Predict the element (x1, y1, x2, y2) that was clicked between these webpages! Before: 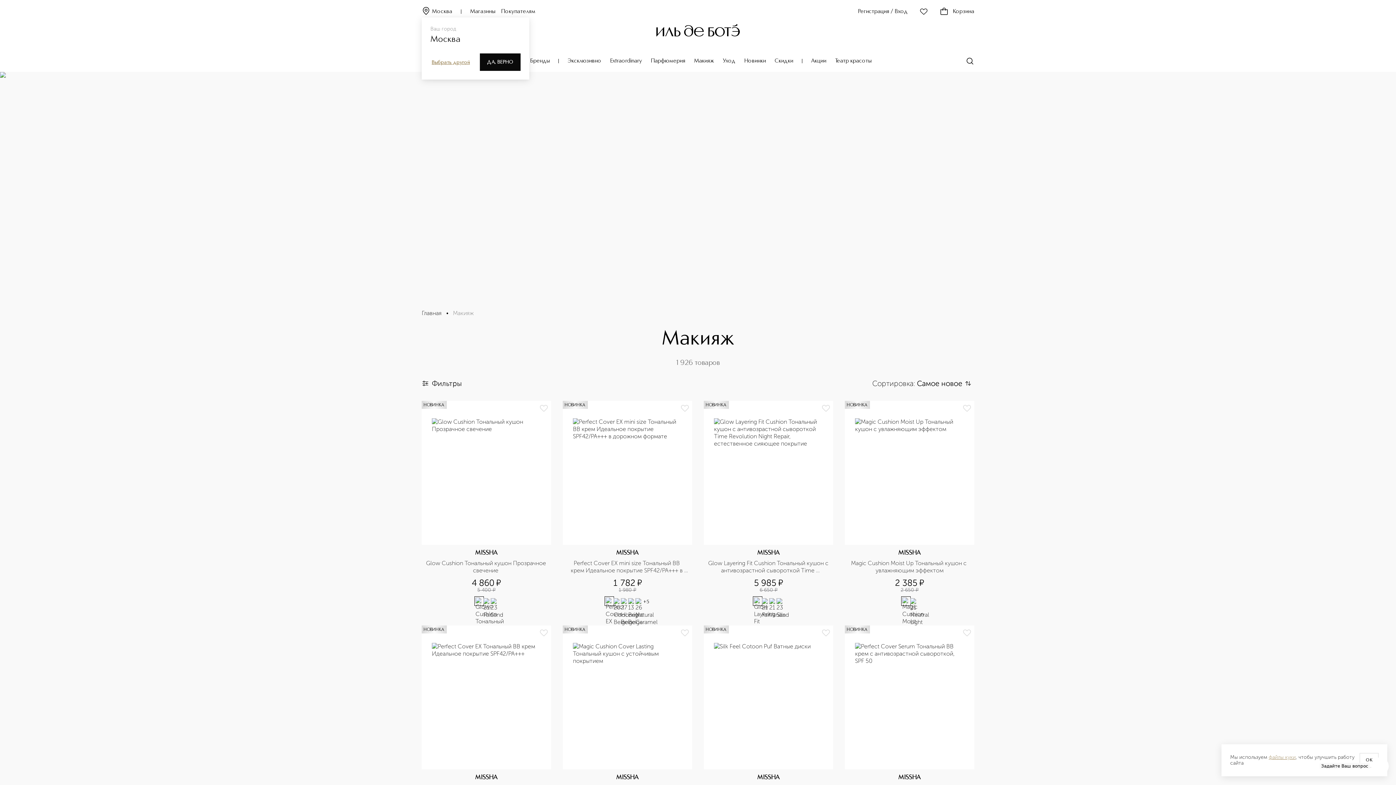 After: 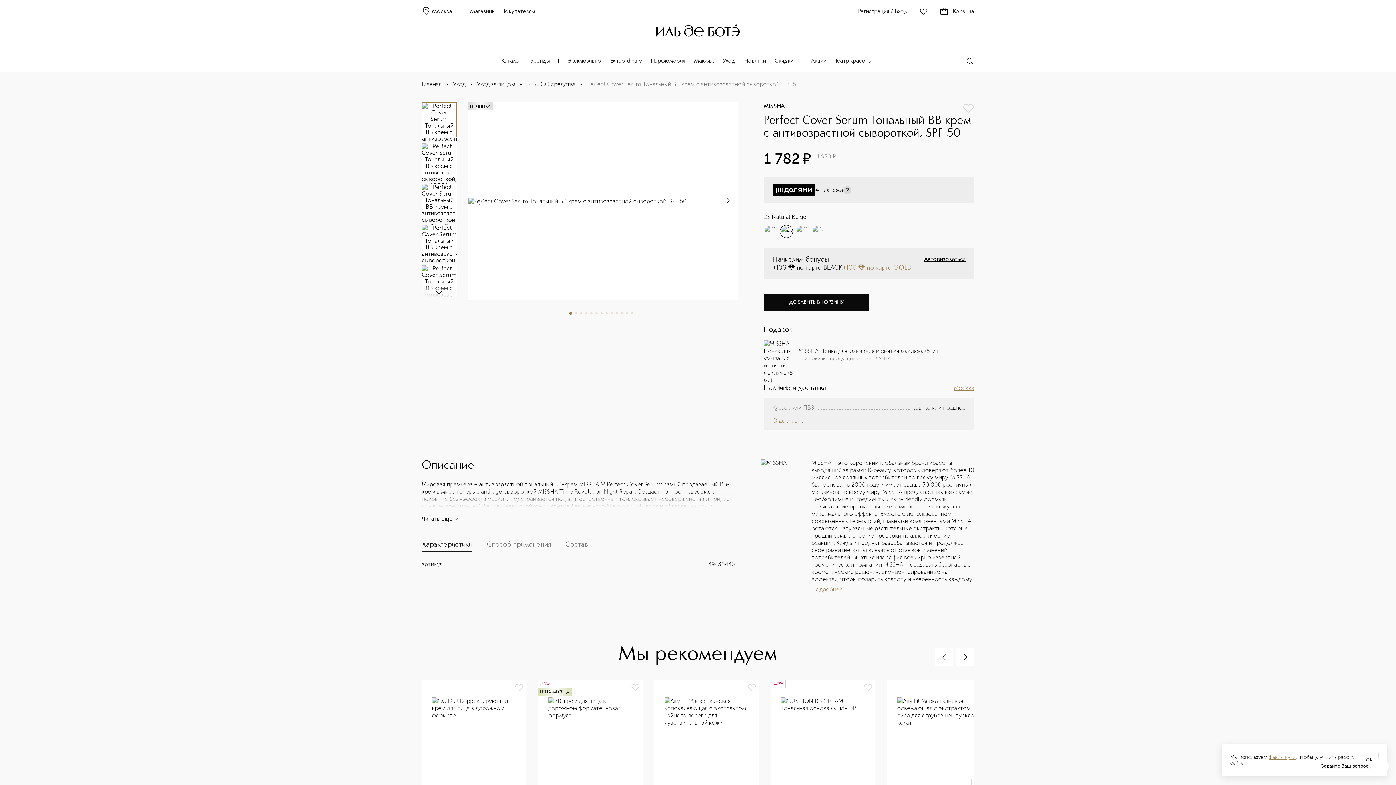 Action: bbox: (845, 625, 974, 769) label: НОВИНКА